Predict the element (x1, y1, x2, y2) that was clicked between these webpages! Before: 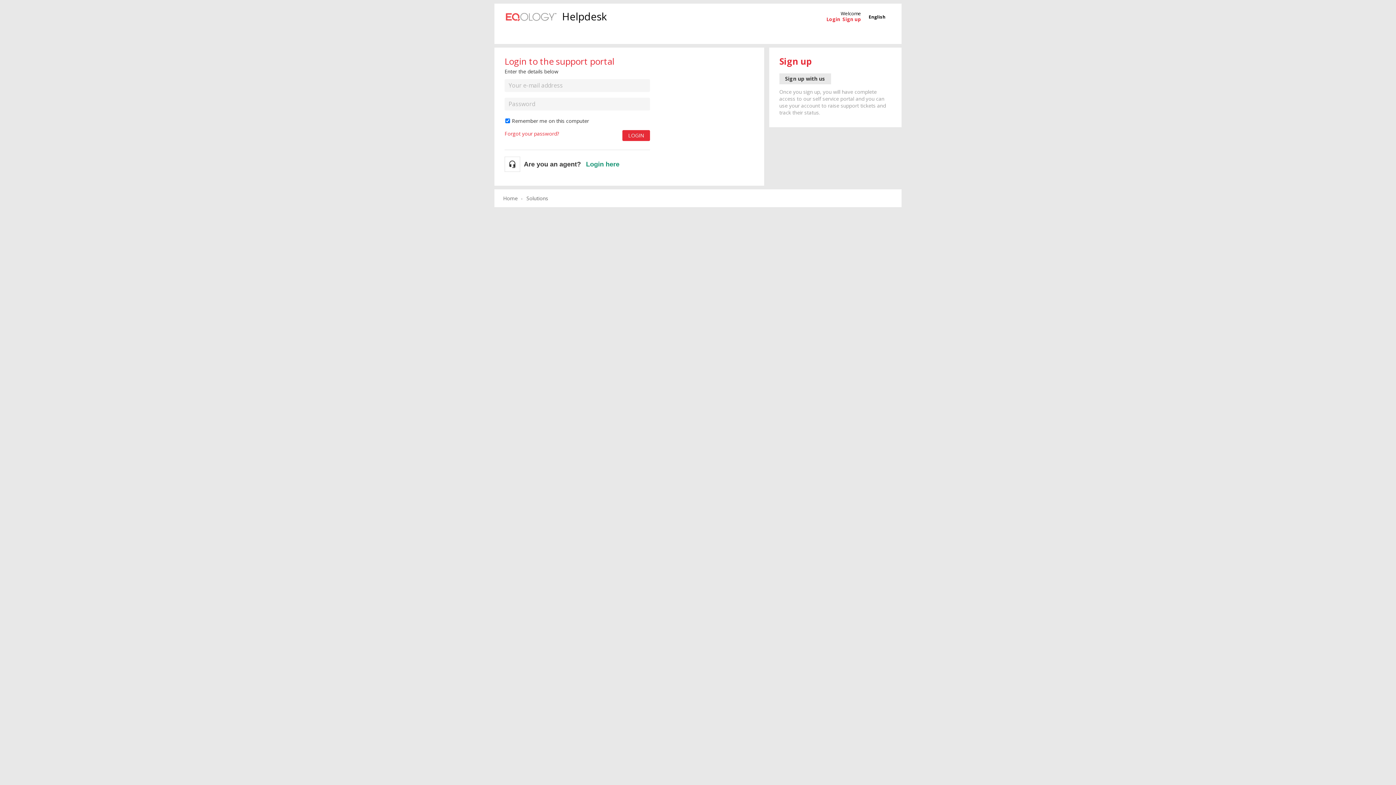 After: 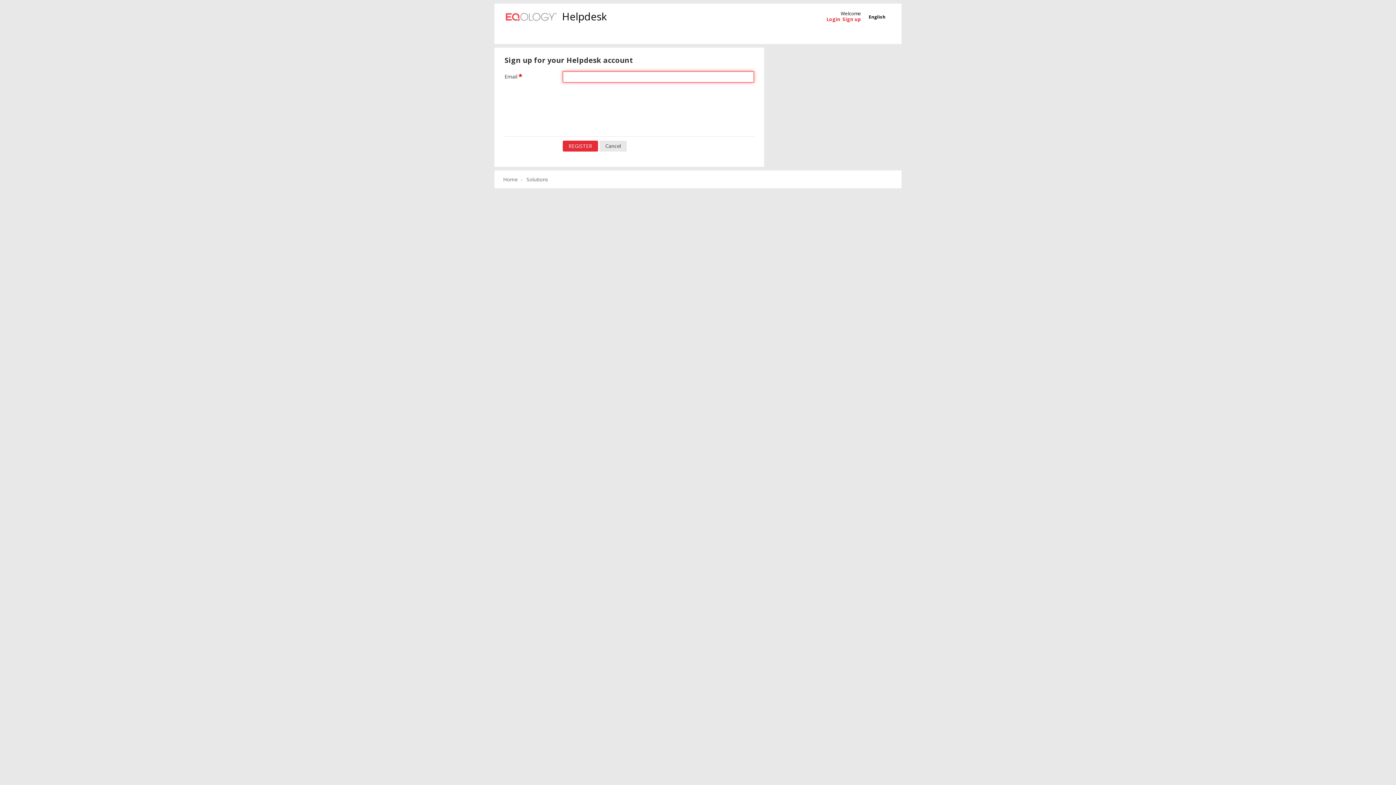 Action: label: Sign up with us bbox: (779, 73, 831, 84)